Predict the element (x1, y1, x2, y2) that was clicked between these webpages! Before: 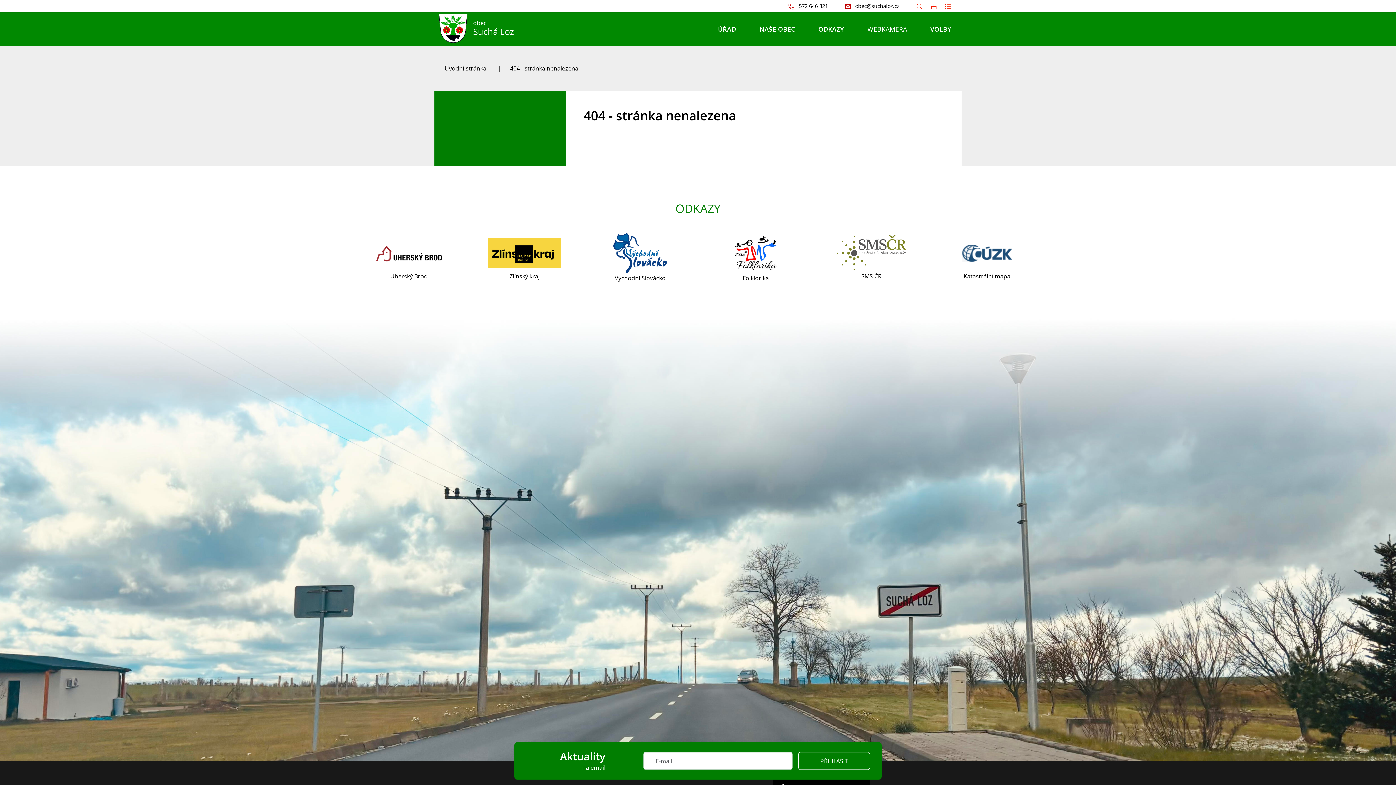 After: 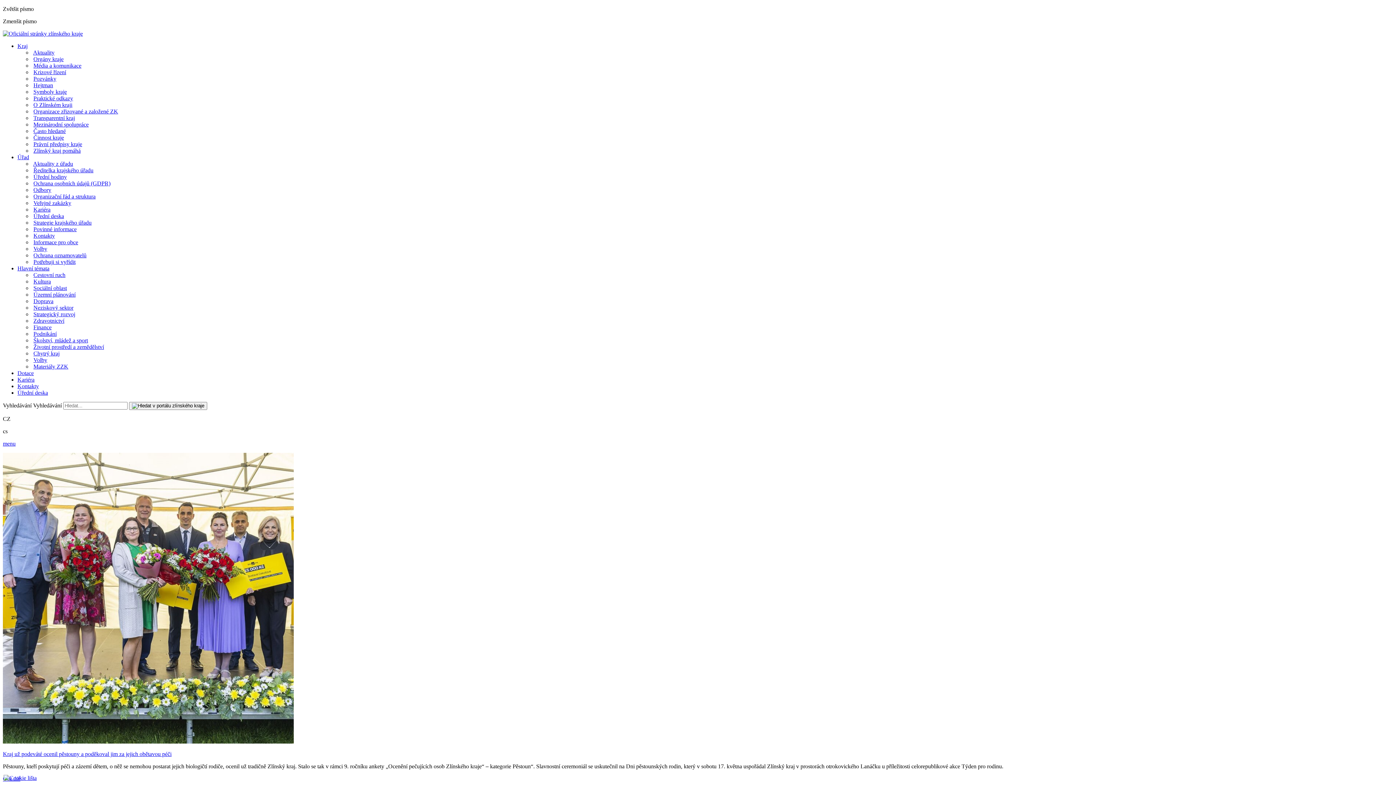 Action: bbox: (466, 235, 582, 271)